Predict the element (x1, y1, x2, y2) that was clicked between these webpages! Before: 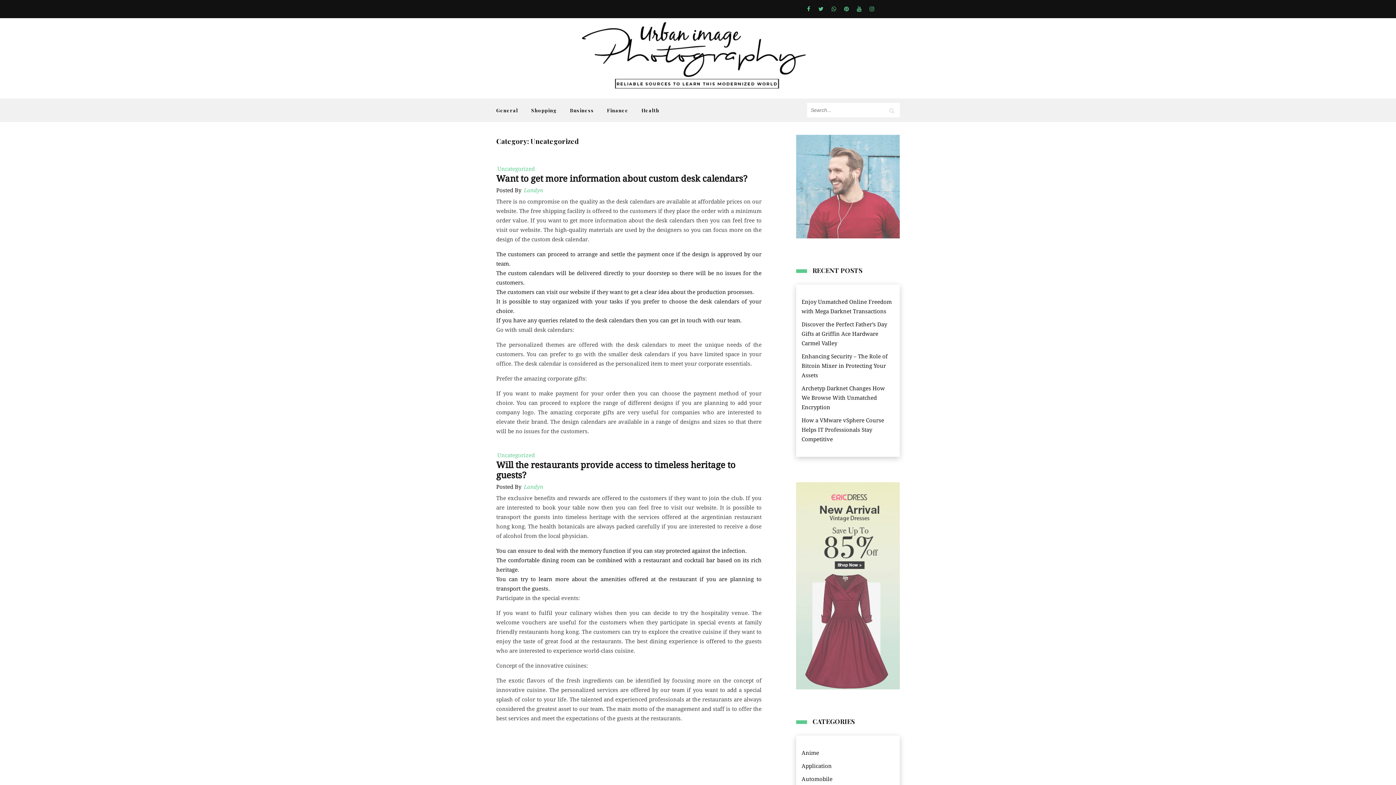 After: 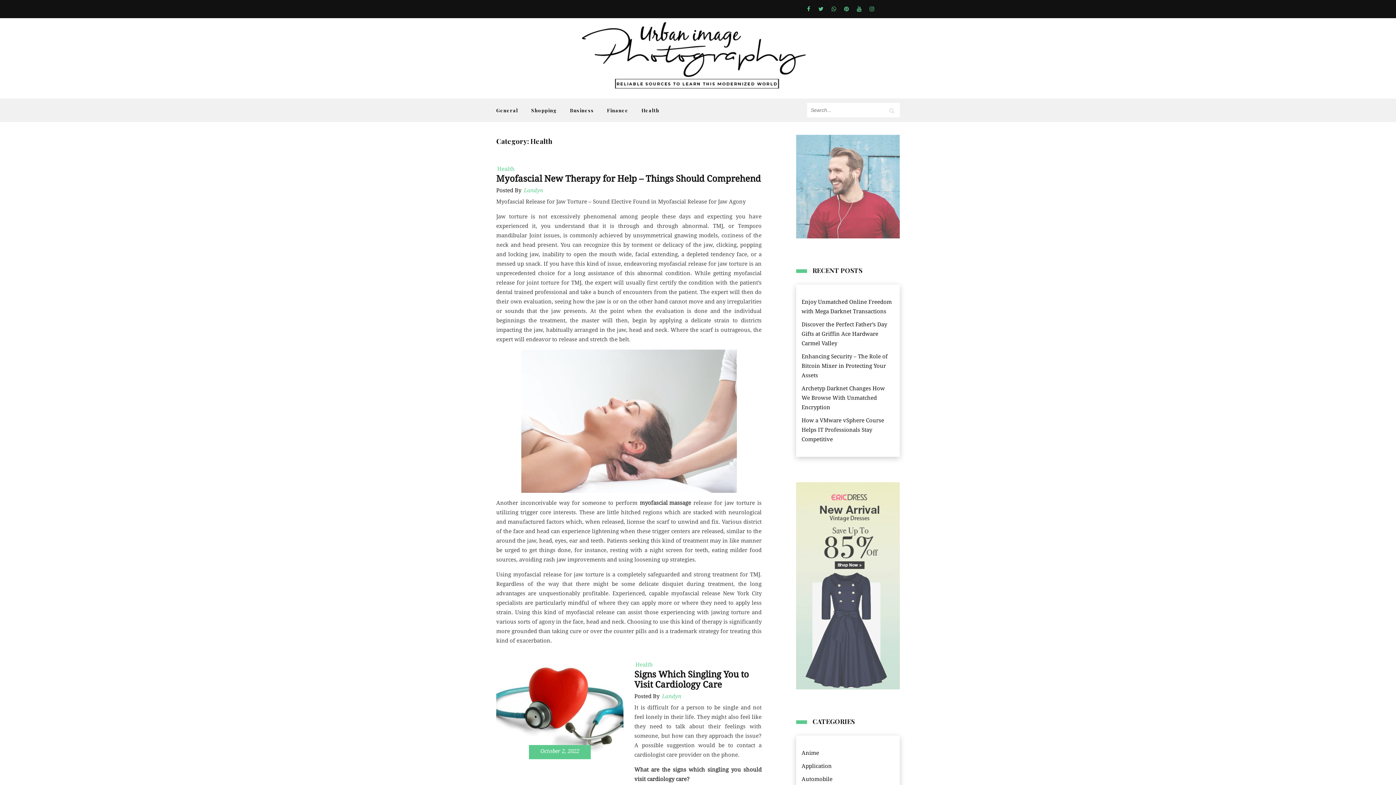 Action: label: Health bbox: (635, 102, 665, 118)